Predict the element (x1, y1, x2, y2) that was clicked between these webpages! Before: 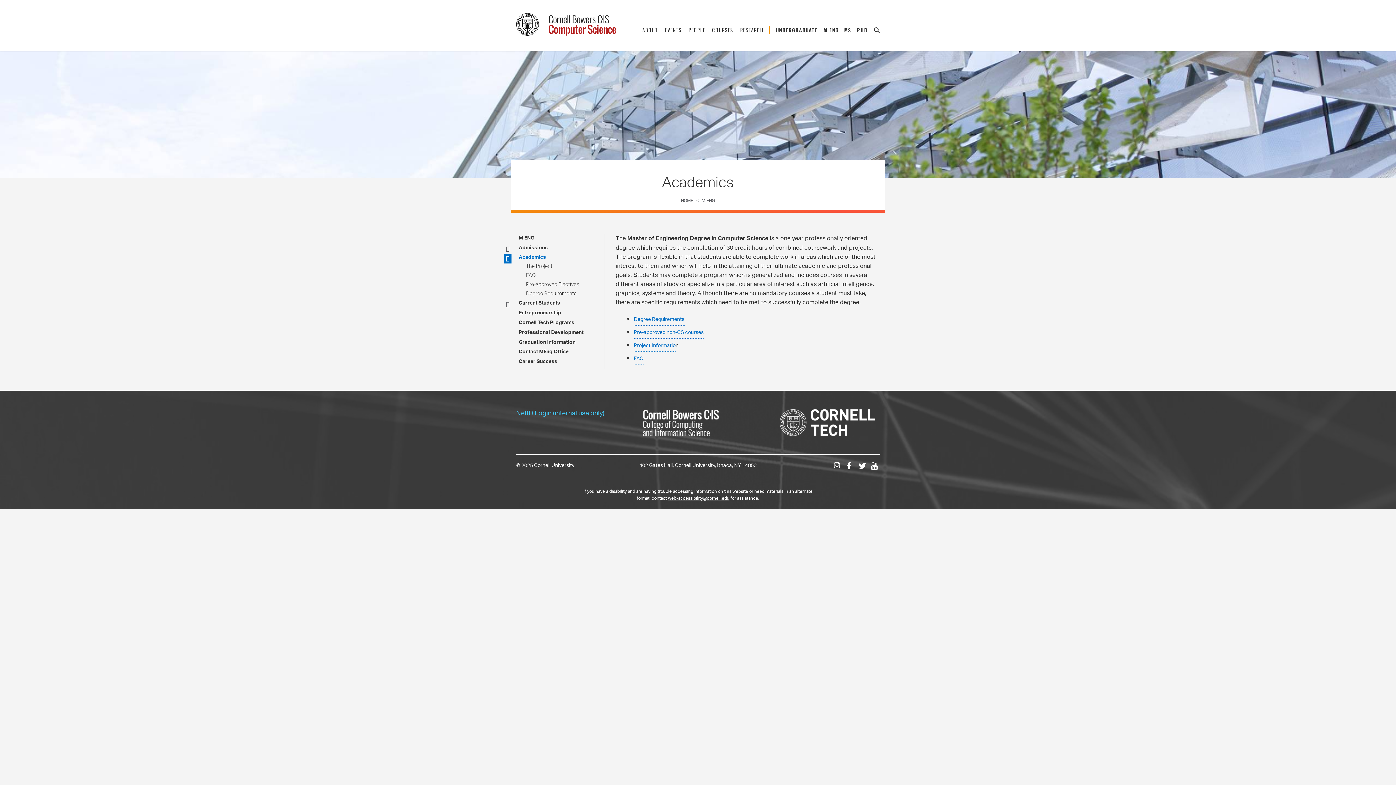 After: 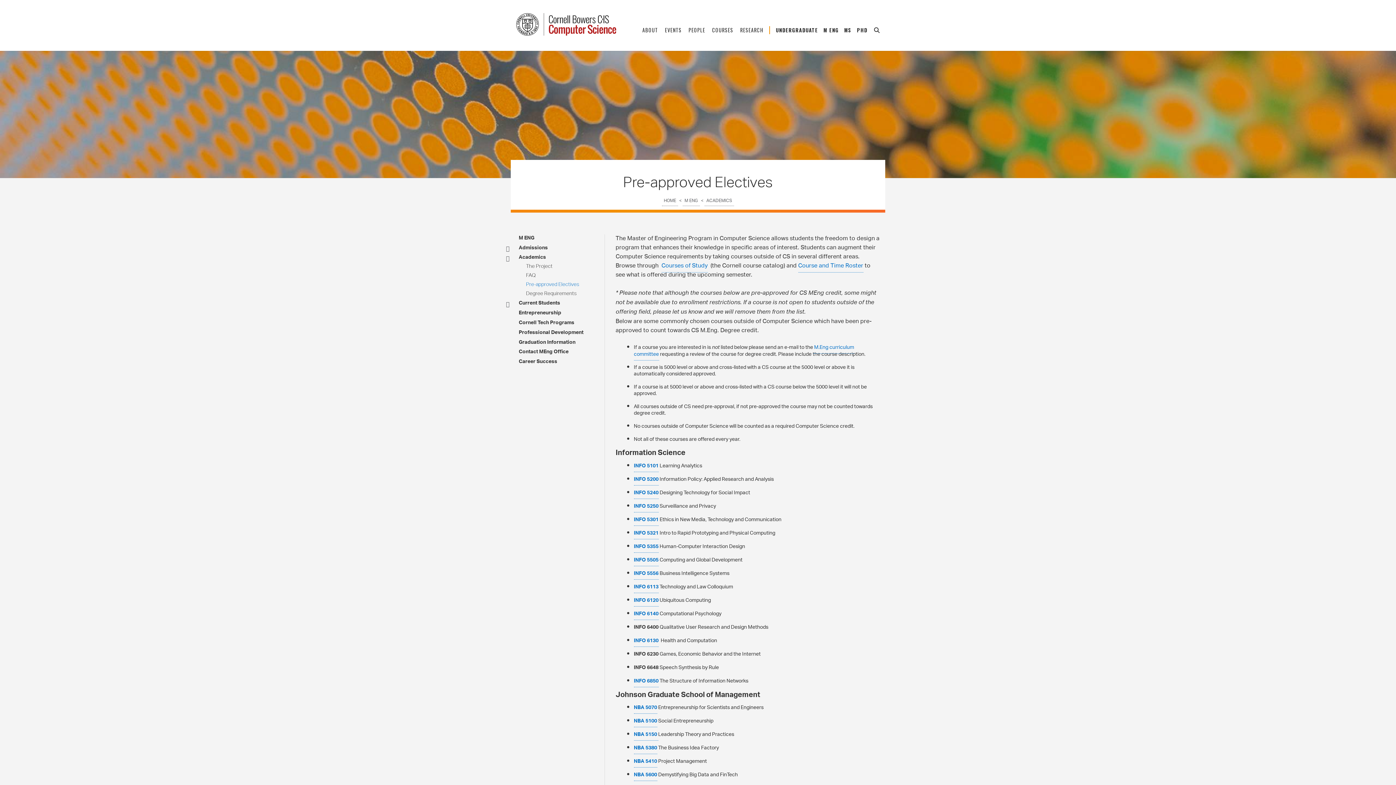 Action: label: Pre-approved non-CS courses bbox: (634, 327, 703, 338)